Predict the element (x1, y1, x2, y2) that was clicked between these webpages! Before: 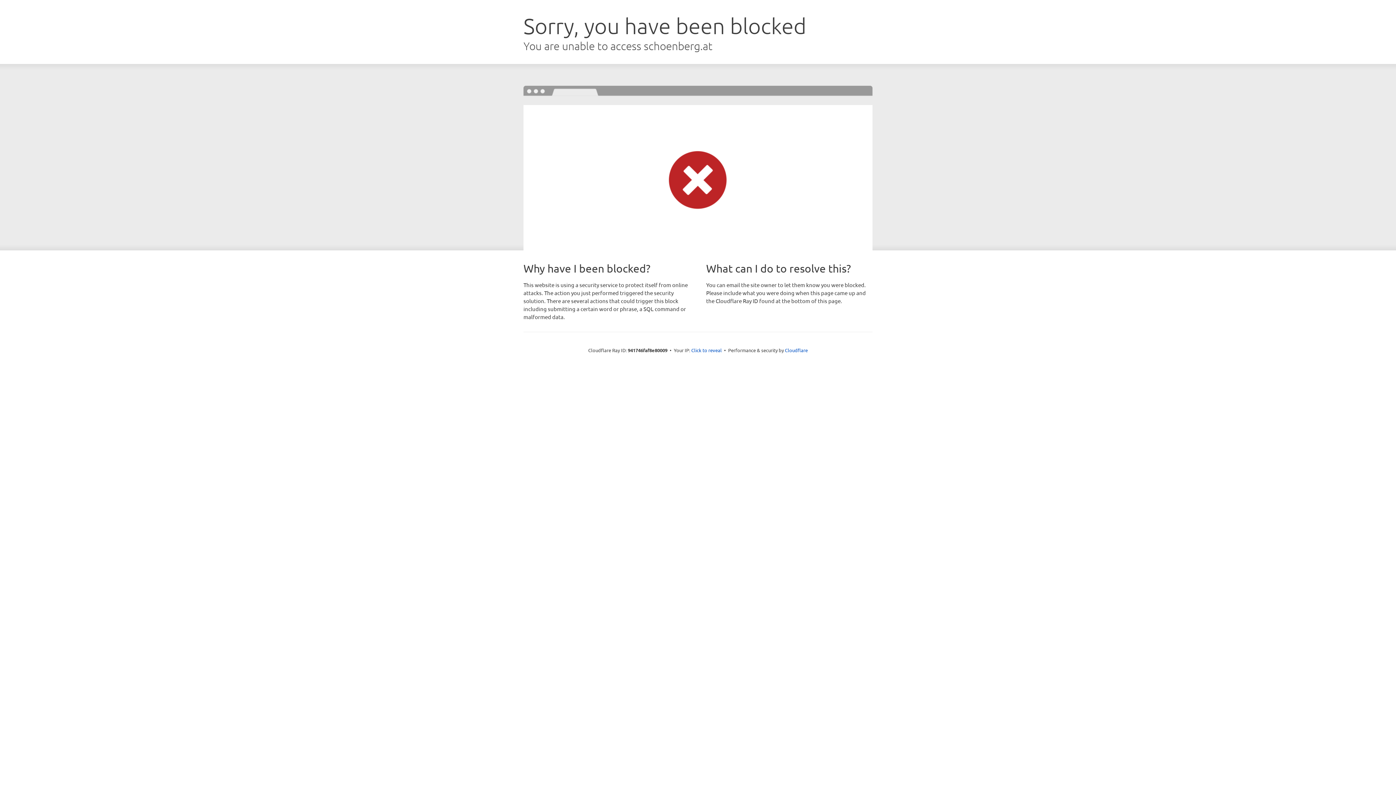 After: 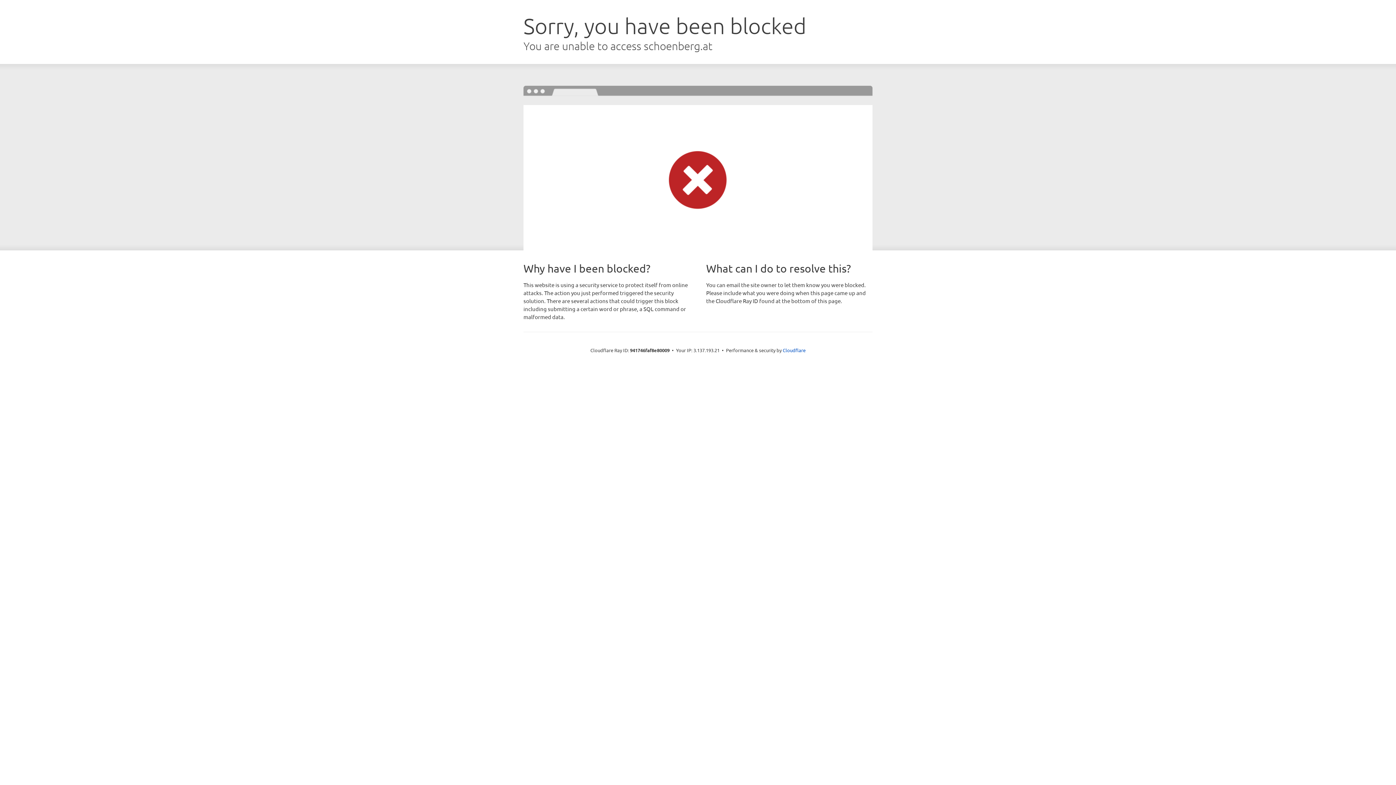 Action: bbox: (691, 346, 722, 353) label: Click to reveal